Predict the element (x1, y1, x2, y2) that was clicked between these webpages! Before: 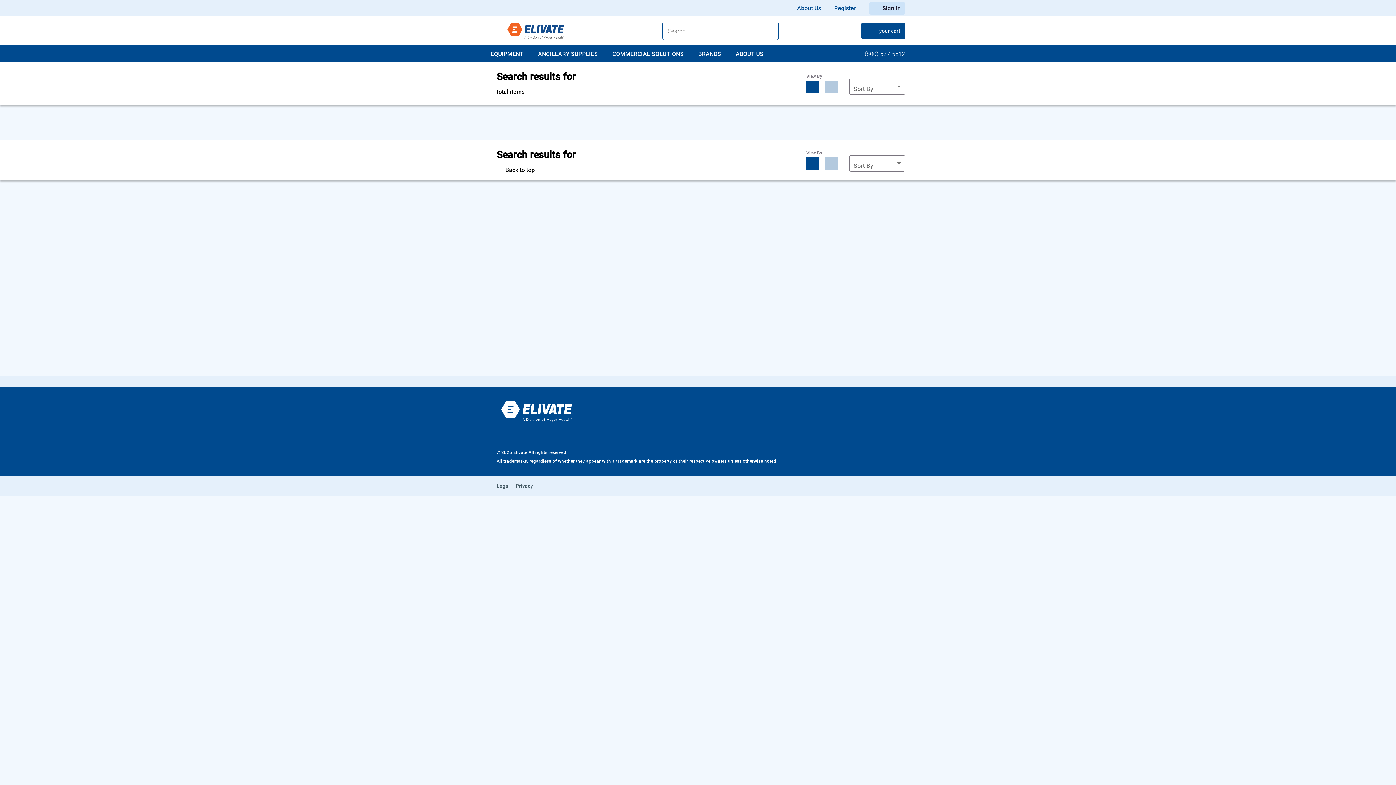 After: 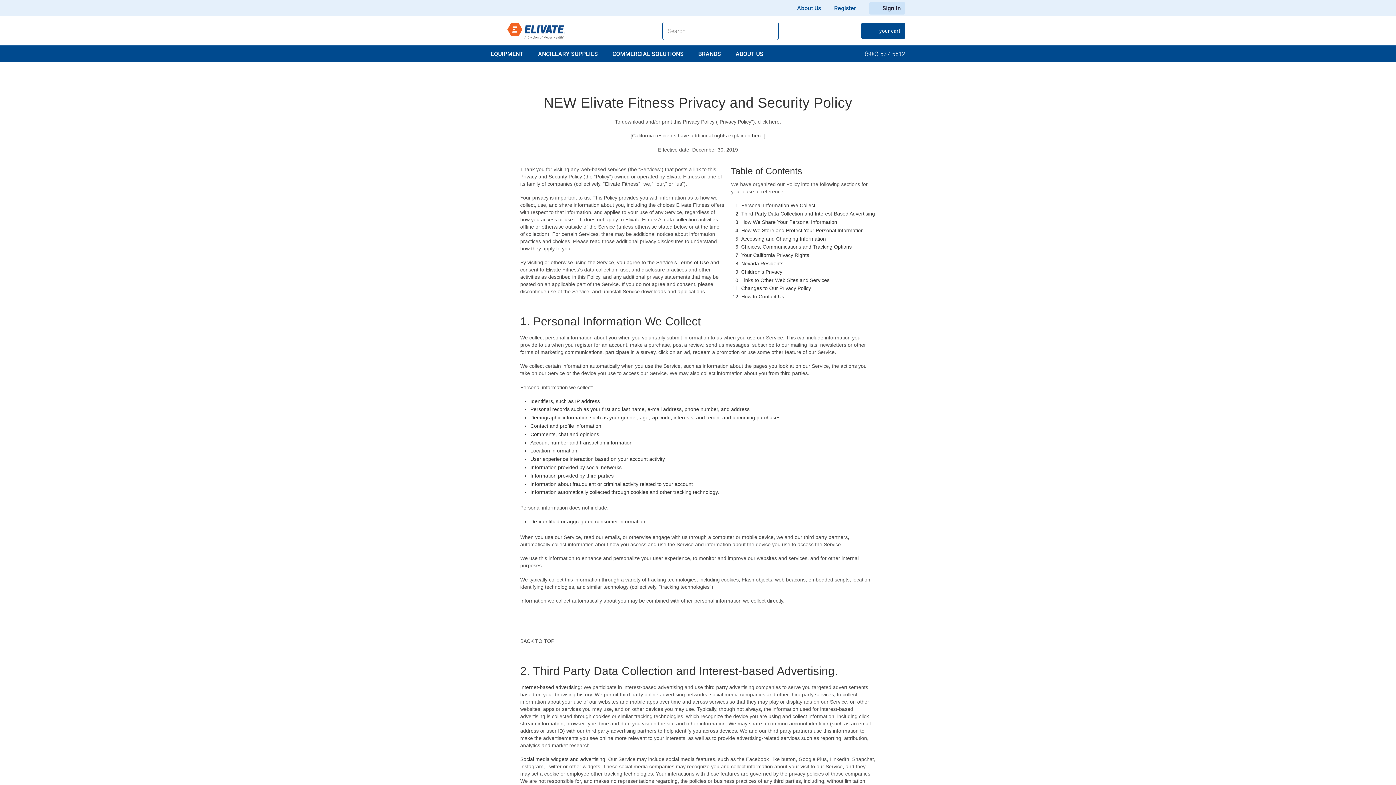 Action: label: Privacy bbox: (515, 483, 533, 489)